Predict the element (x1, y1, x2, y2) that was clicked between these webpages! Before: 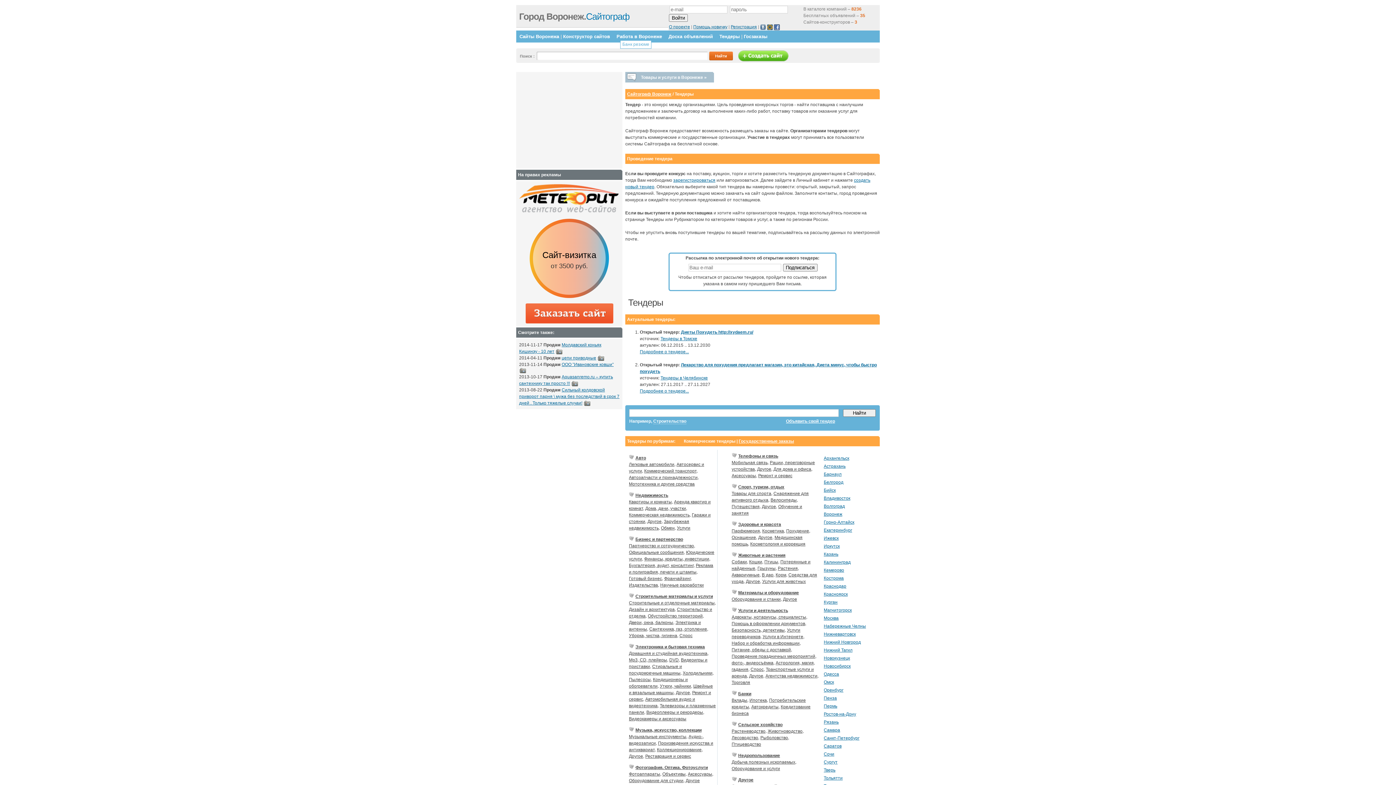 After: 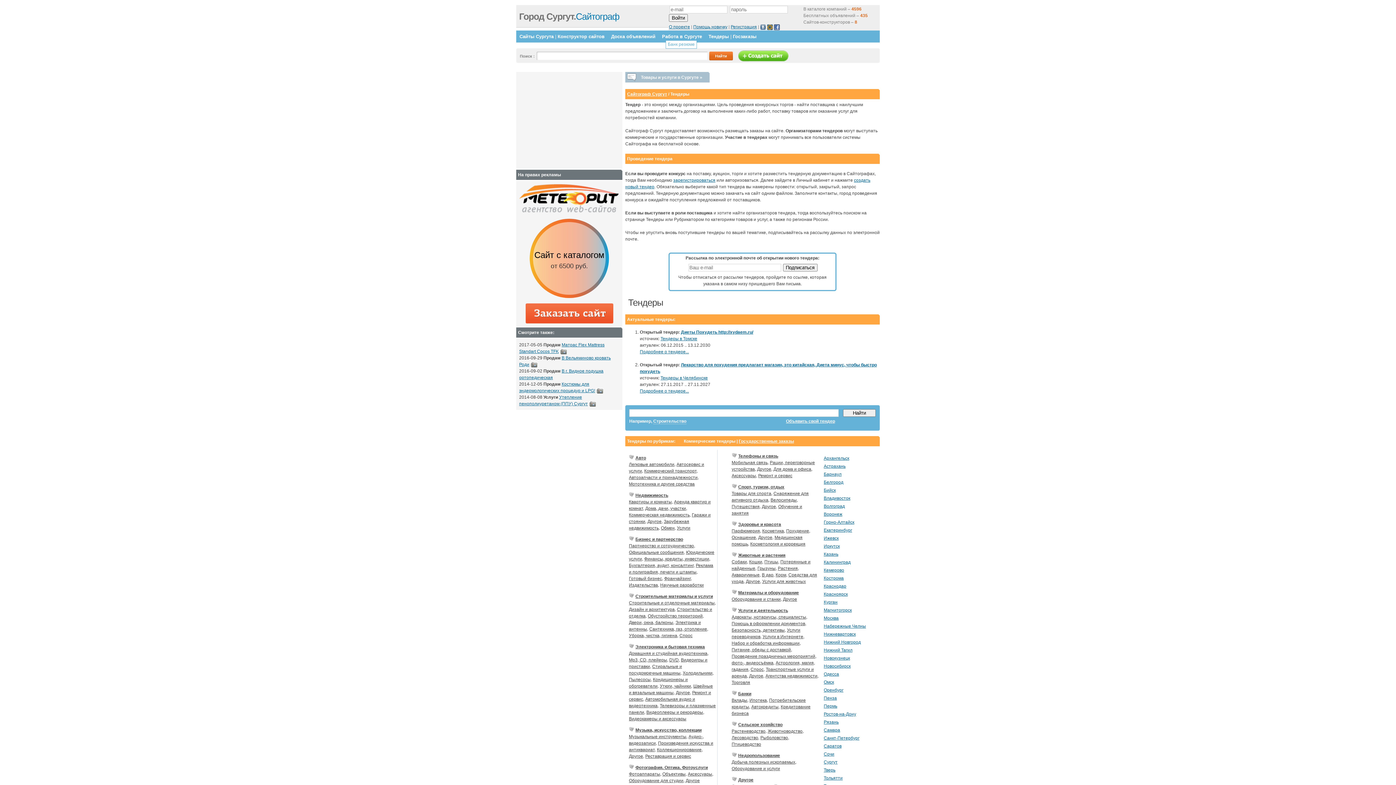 Action: bbox: (824, 760, 837, 765) label: Сургут